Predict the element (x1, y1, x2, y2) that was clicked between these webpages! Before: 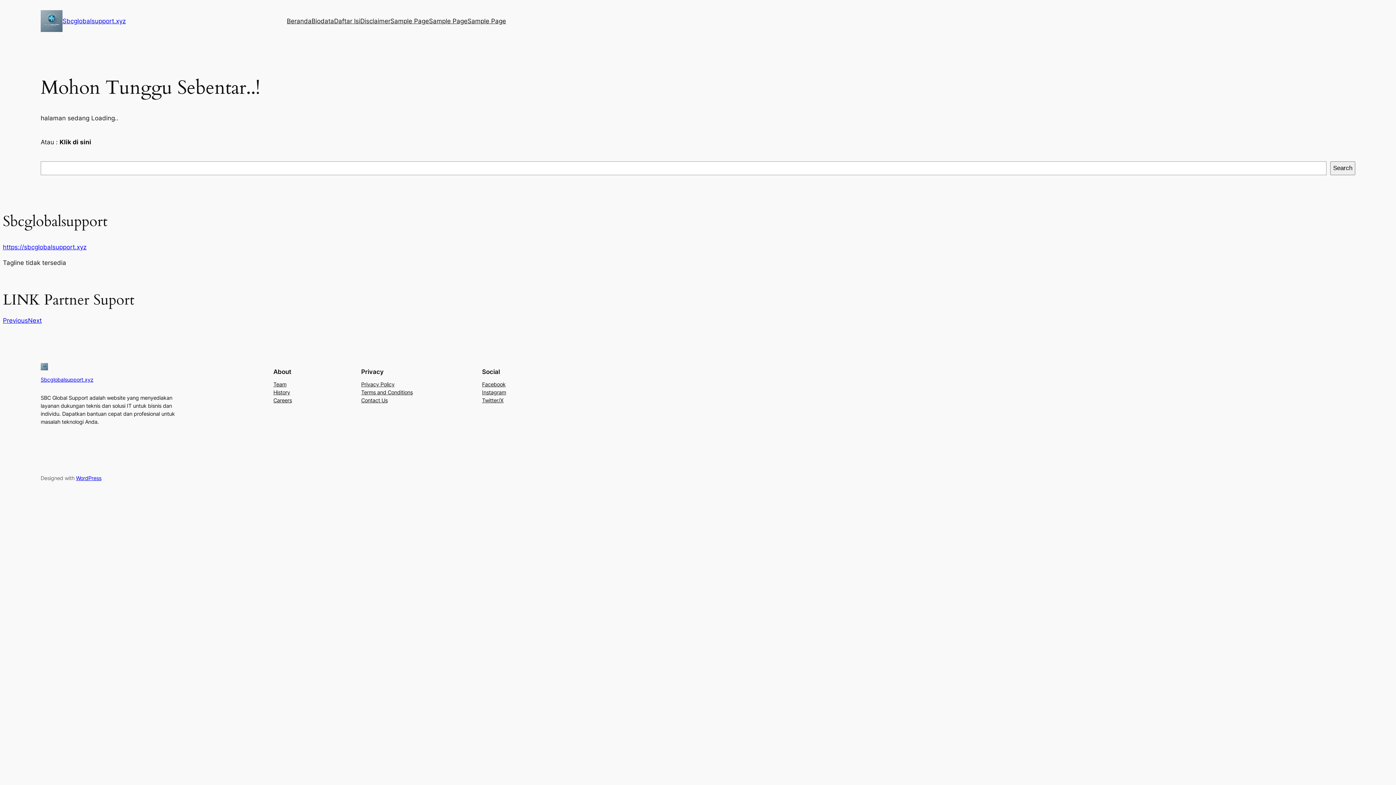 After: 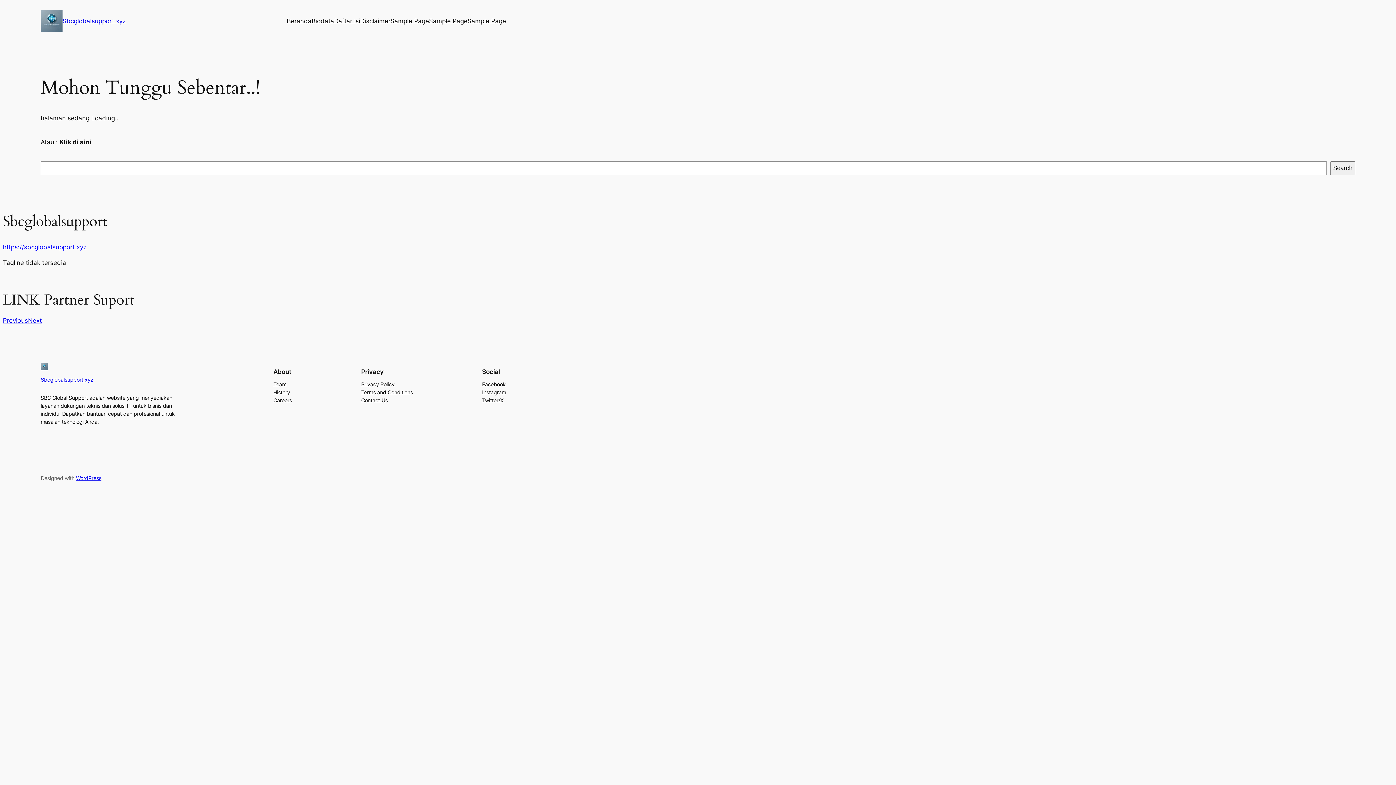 Action: bbox: (28, 317, 41, 324) label: Next